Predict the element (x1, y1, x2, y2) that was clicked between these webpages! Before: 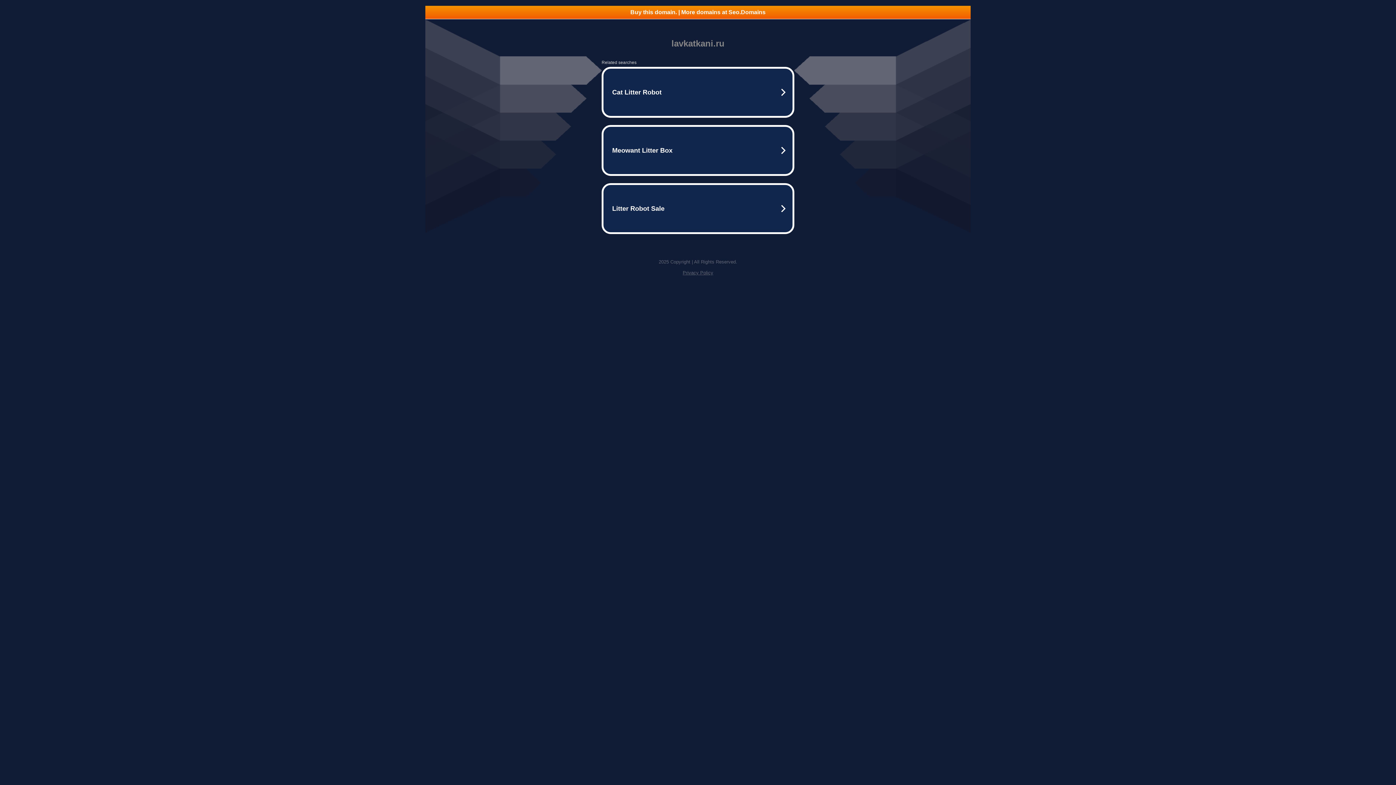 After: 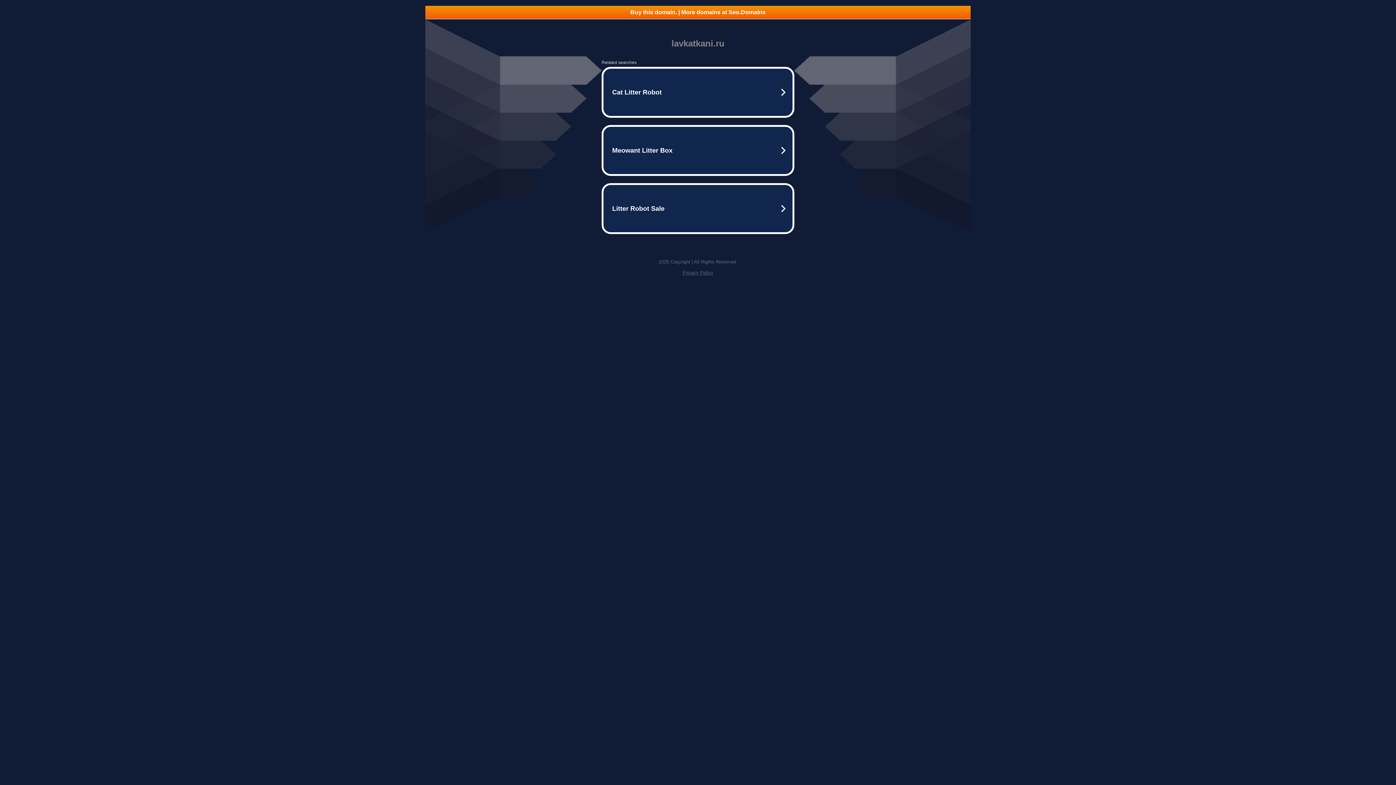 Action: label: Privacy Policy bbox: (682, 270, 713, 275)